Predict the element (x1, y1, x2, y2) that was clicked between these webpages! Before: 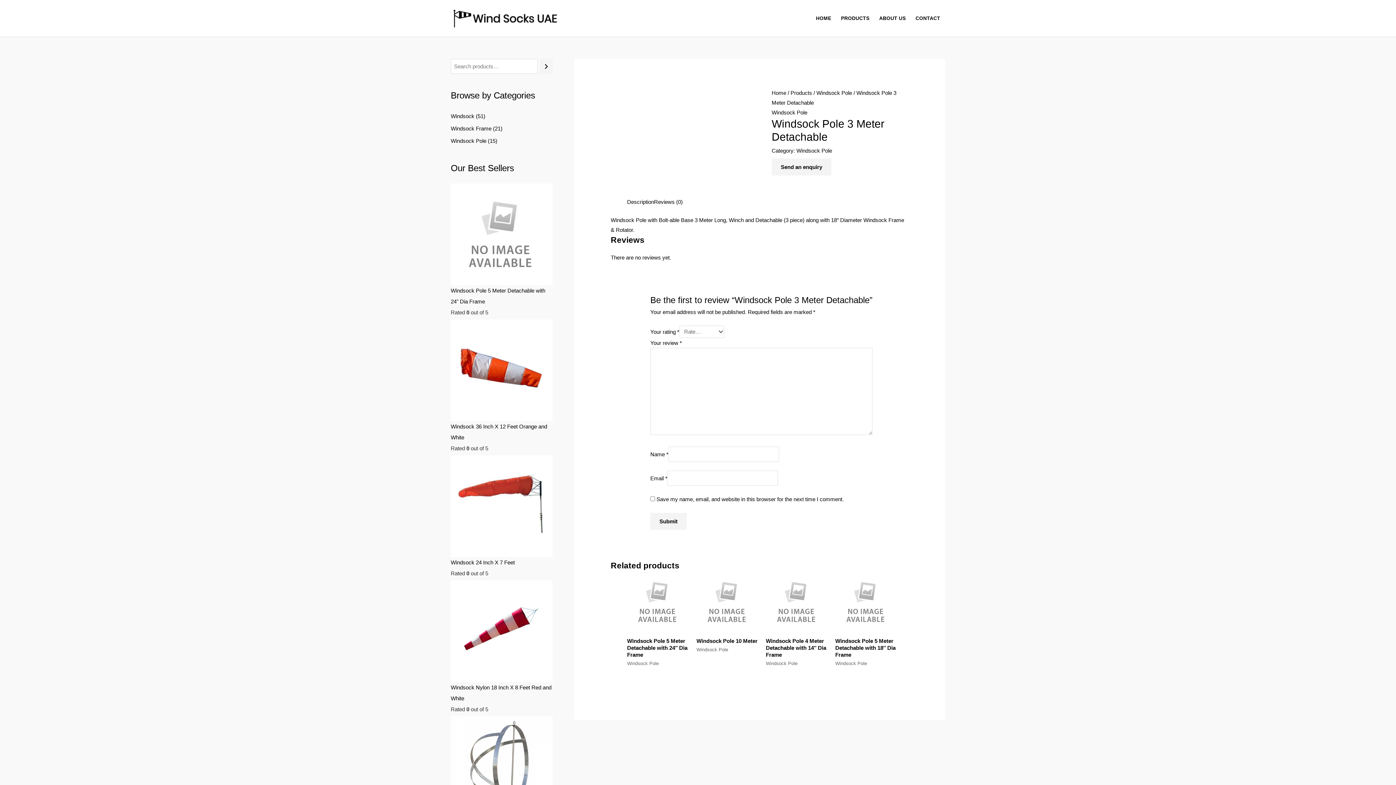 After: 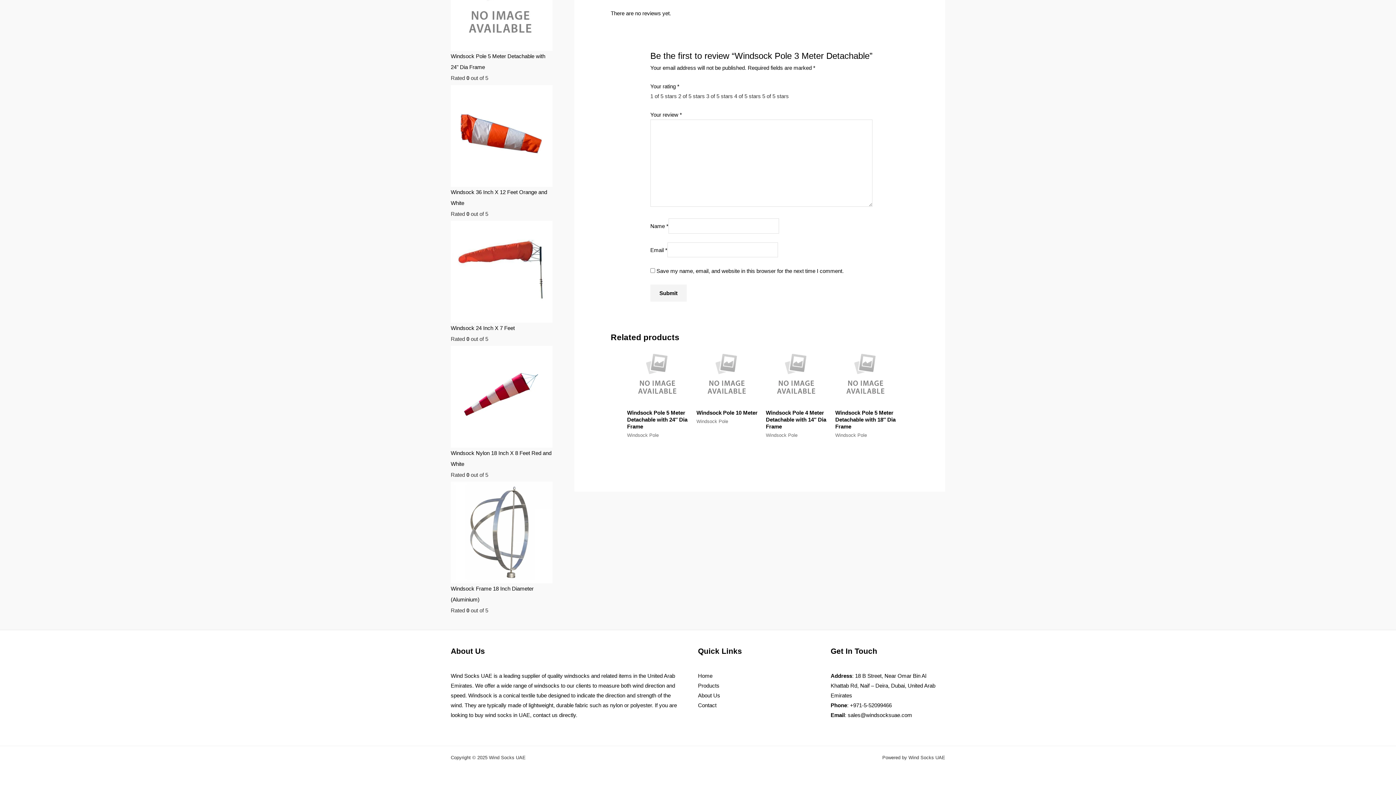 Action: bbox: (654, 198, 682, 205) label: Reviews (0)